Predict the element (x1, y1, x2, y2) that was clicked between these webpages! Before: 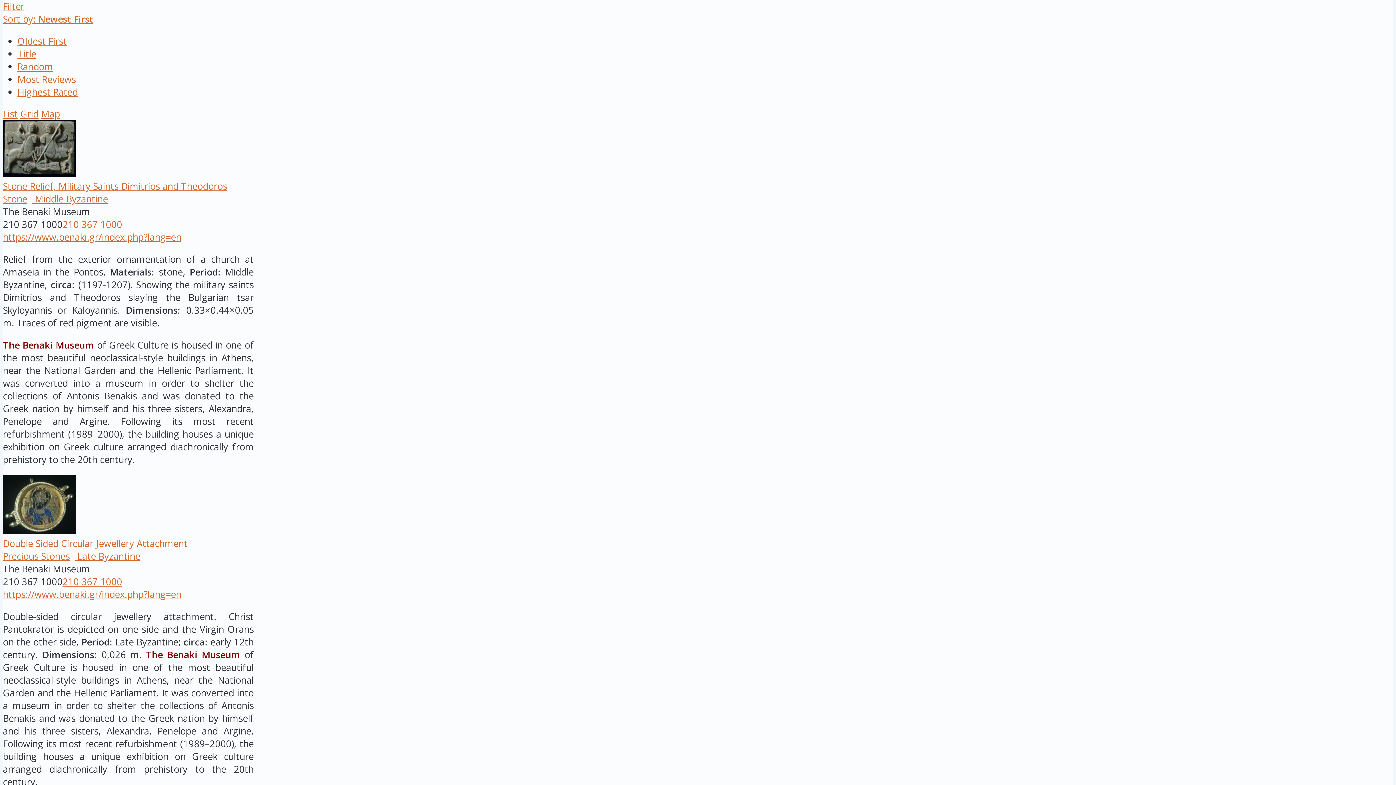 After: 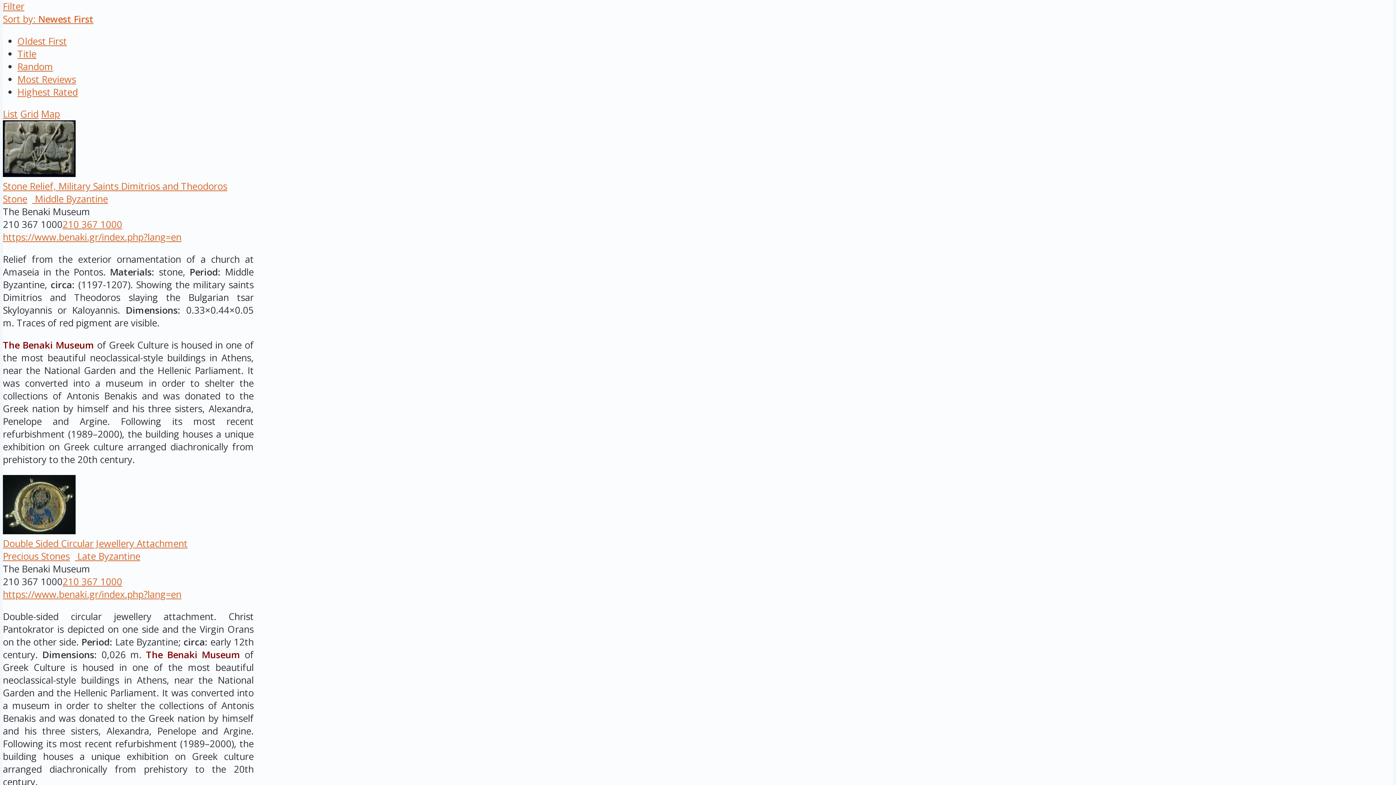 Action: label: Grid bbox: (20, 107, 38, 120)